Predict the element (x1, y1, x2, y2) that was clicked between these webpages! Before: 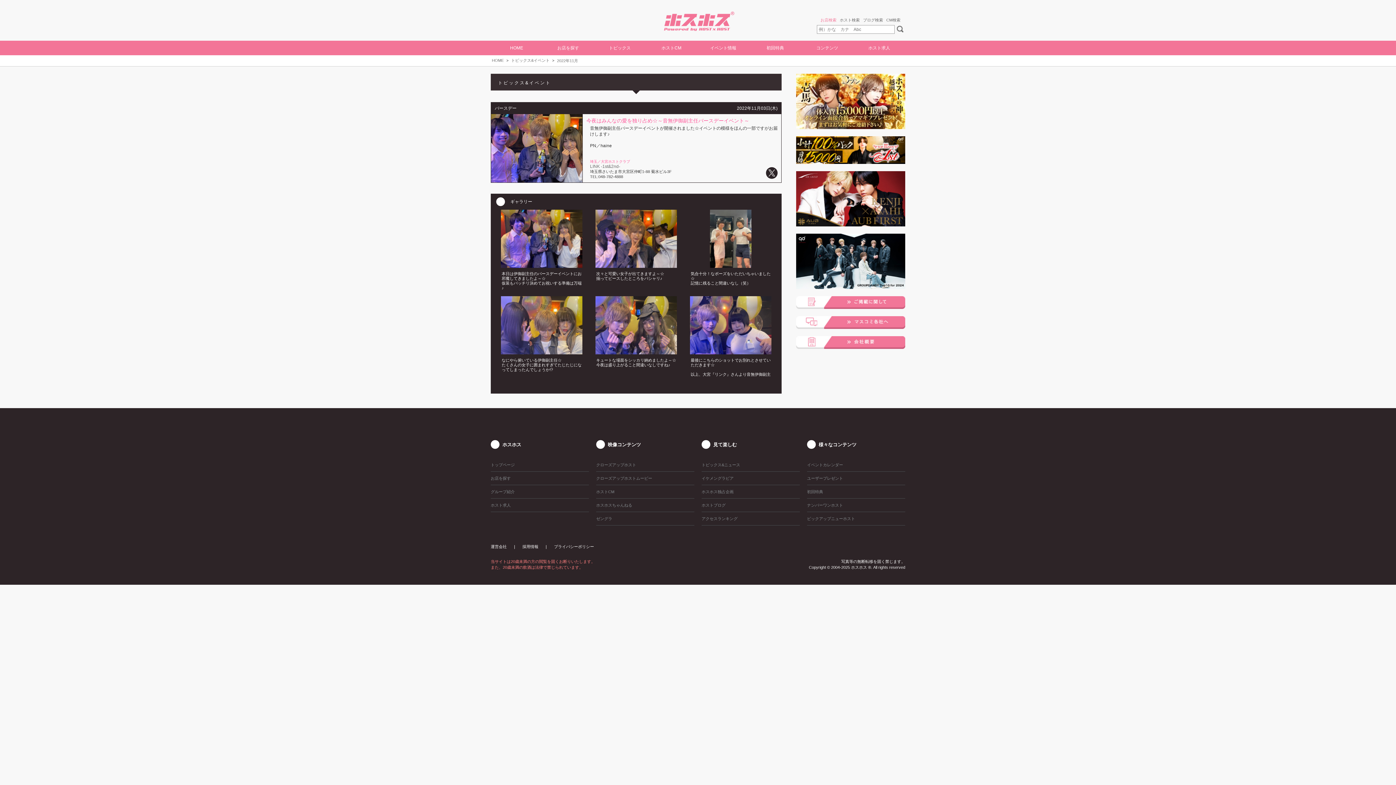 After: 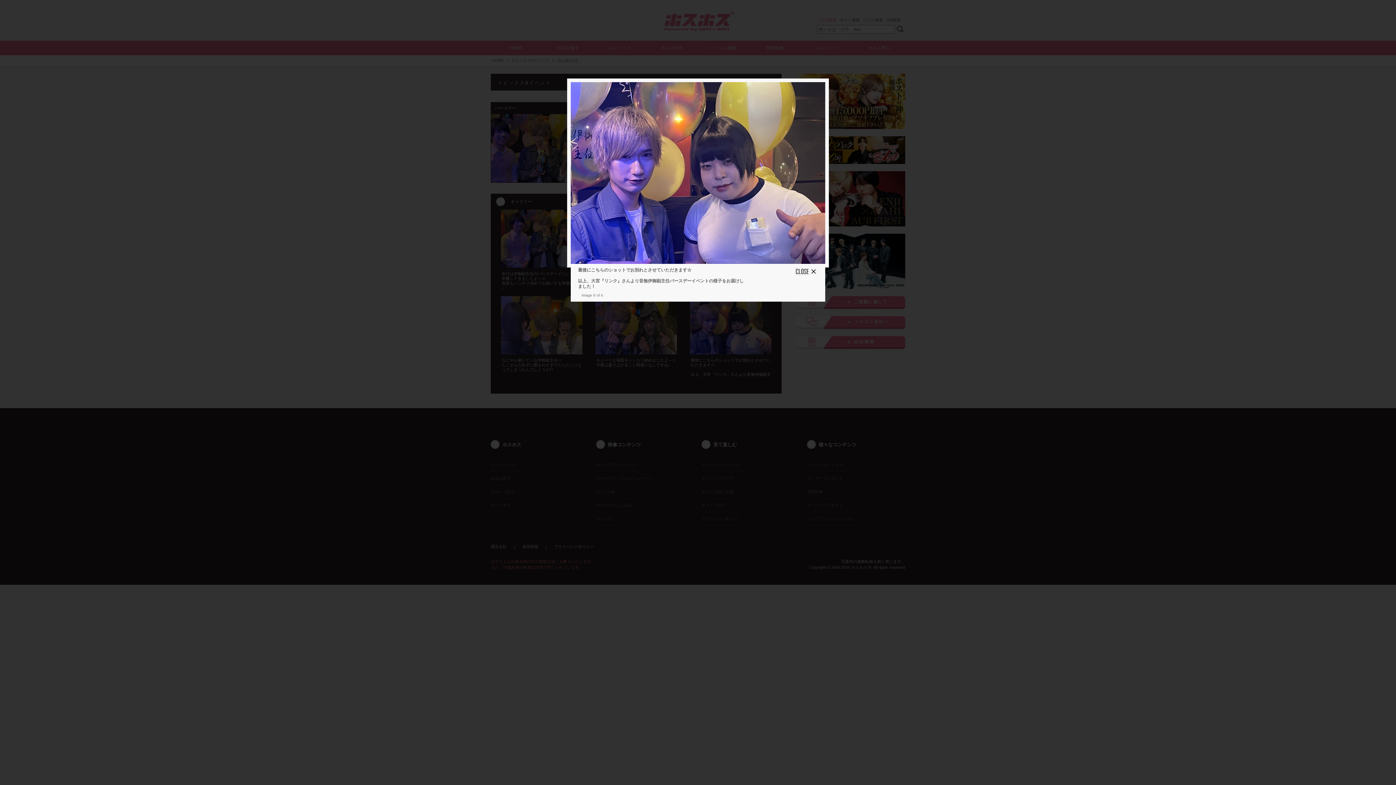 Action: bbox: (690, 350, 771, 354)